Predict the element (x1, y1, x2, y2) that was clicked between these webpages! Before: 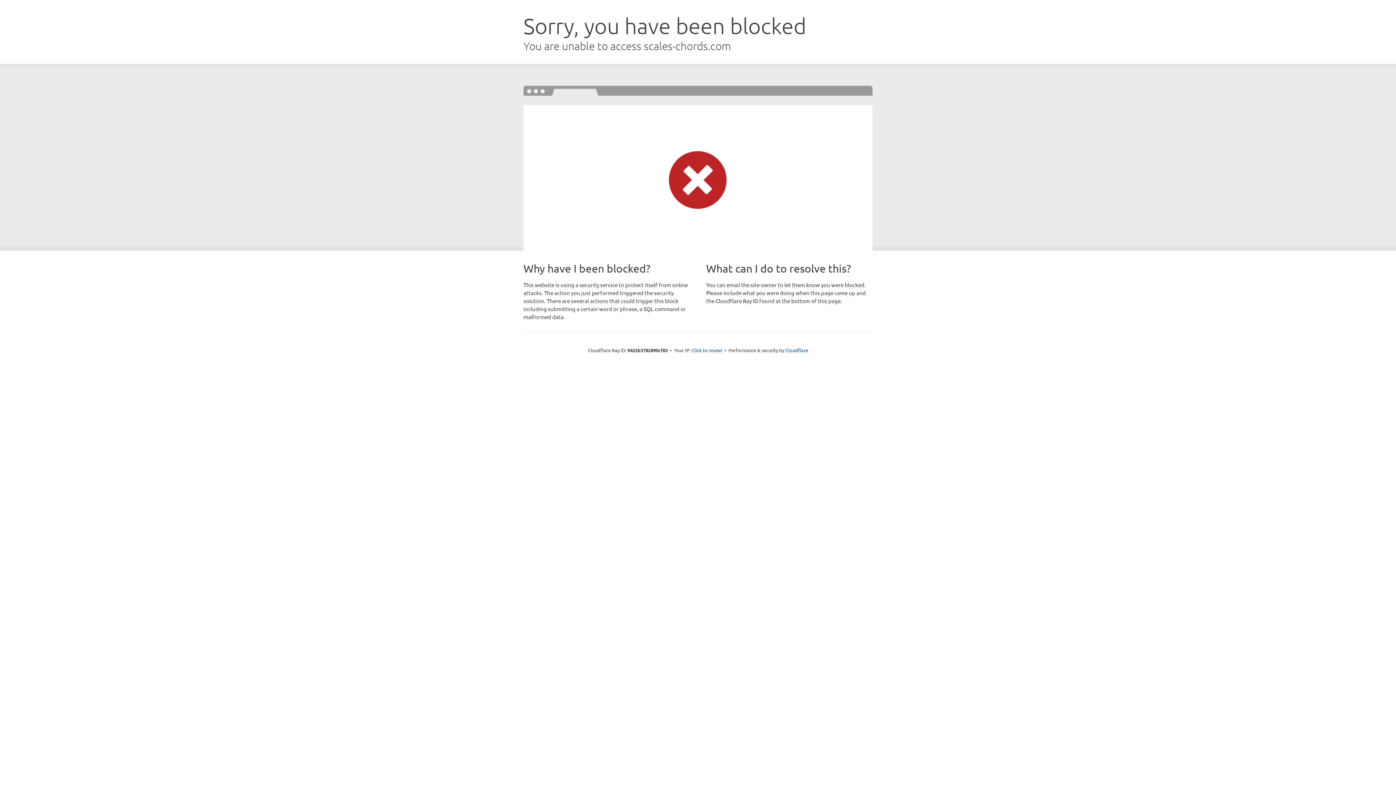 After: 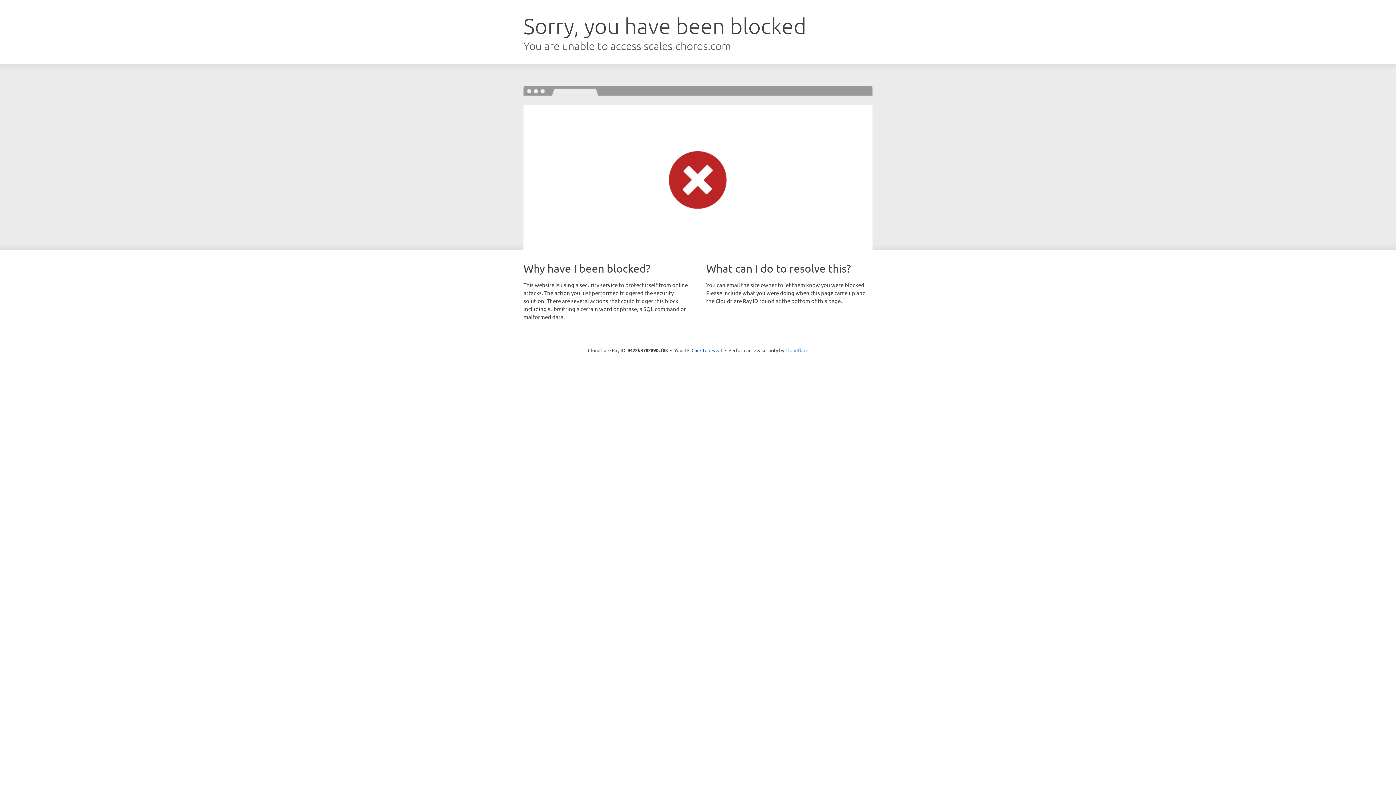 Action: label: Cloudflare bbox: (785, 347, 808, 353)